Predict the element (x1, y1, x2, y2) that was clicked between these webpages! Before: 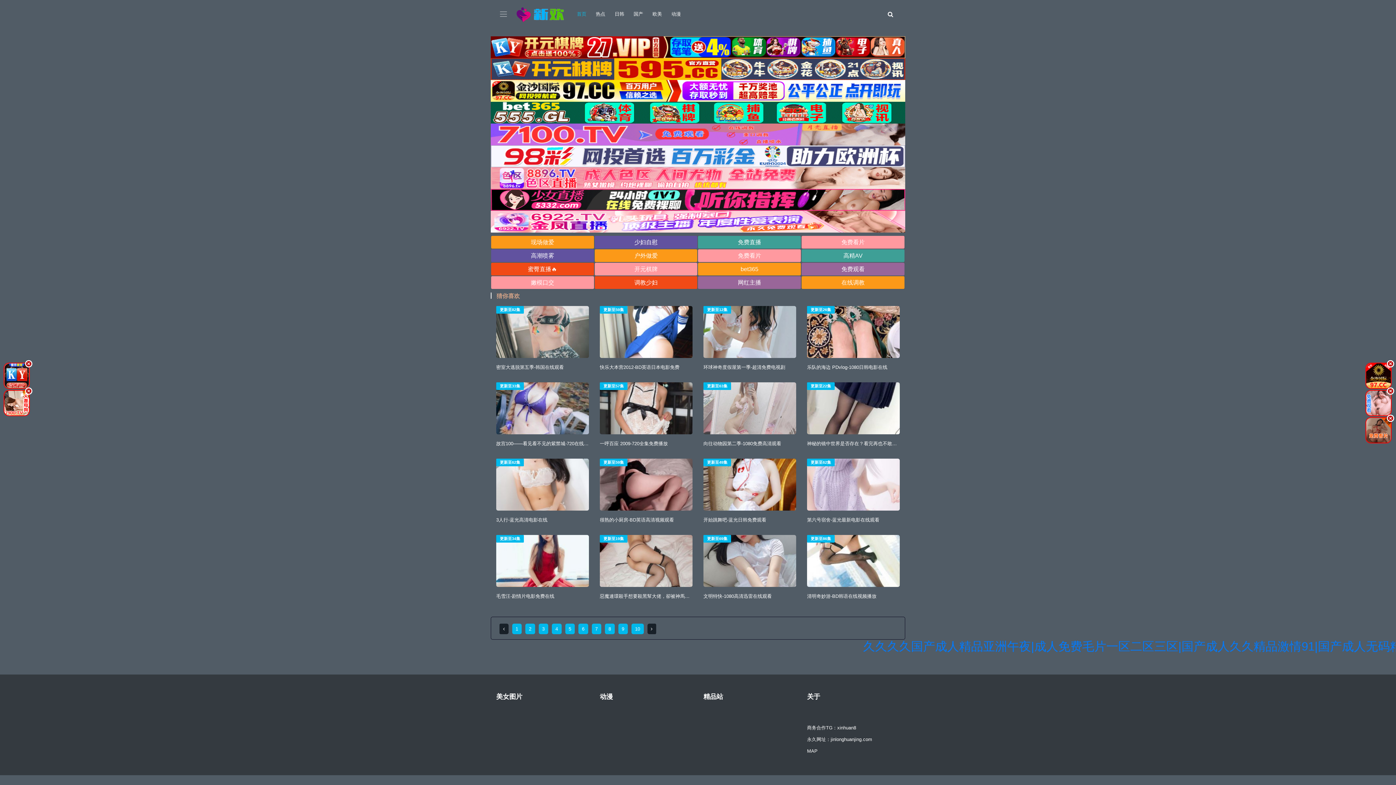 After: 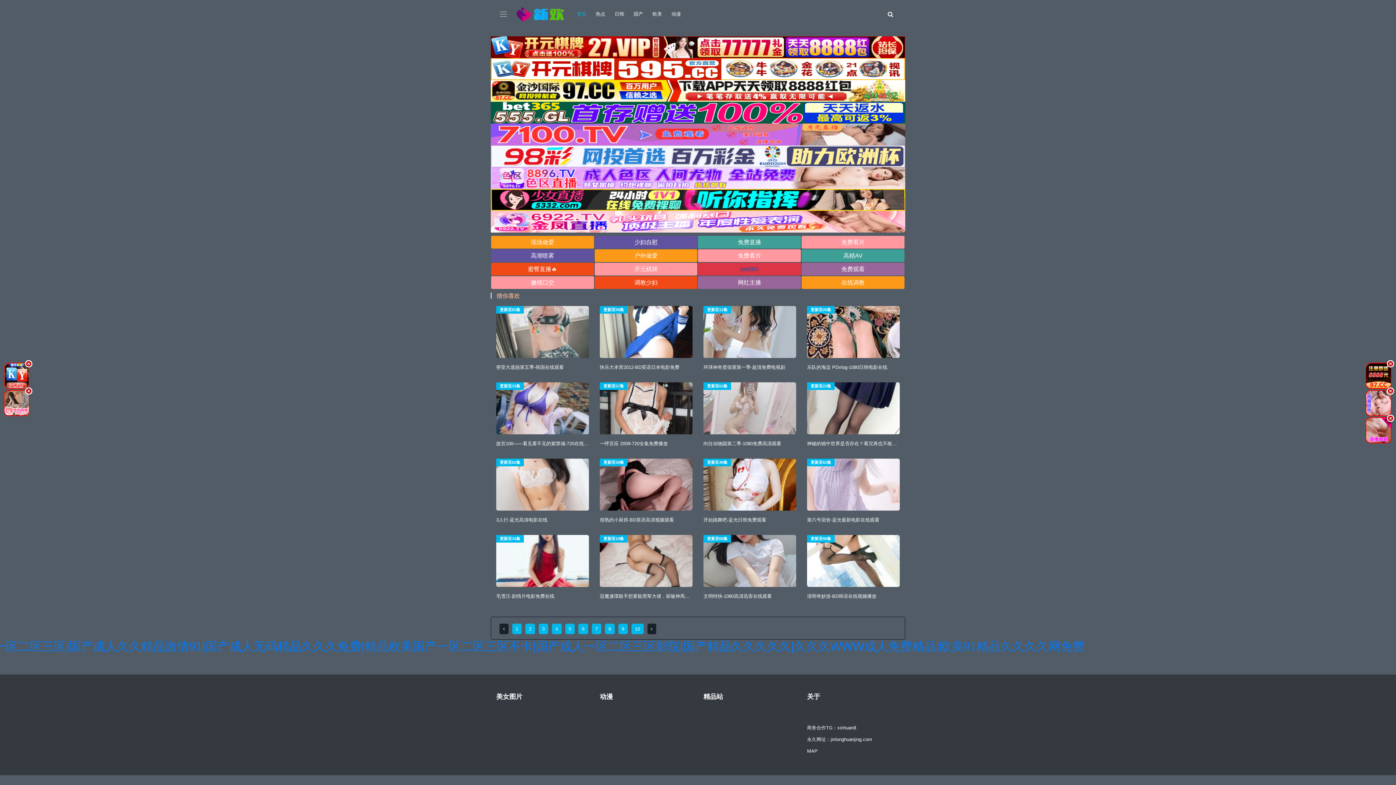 Action: label: bet365 bbox: (698, 262, 801, 275)